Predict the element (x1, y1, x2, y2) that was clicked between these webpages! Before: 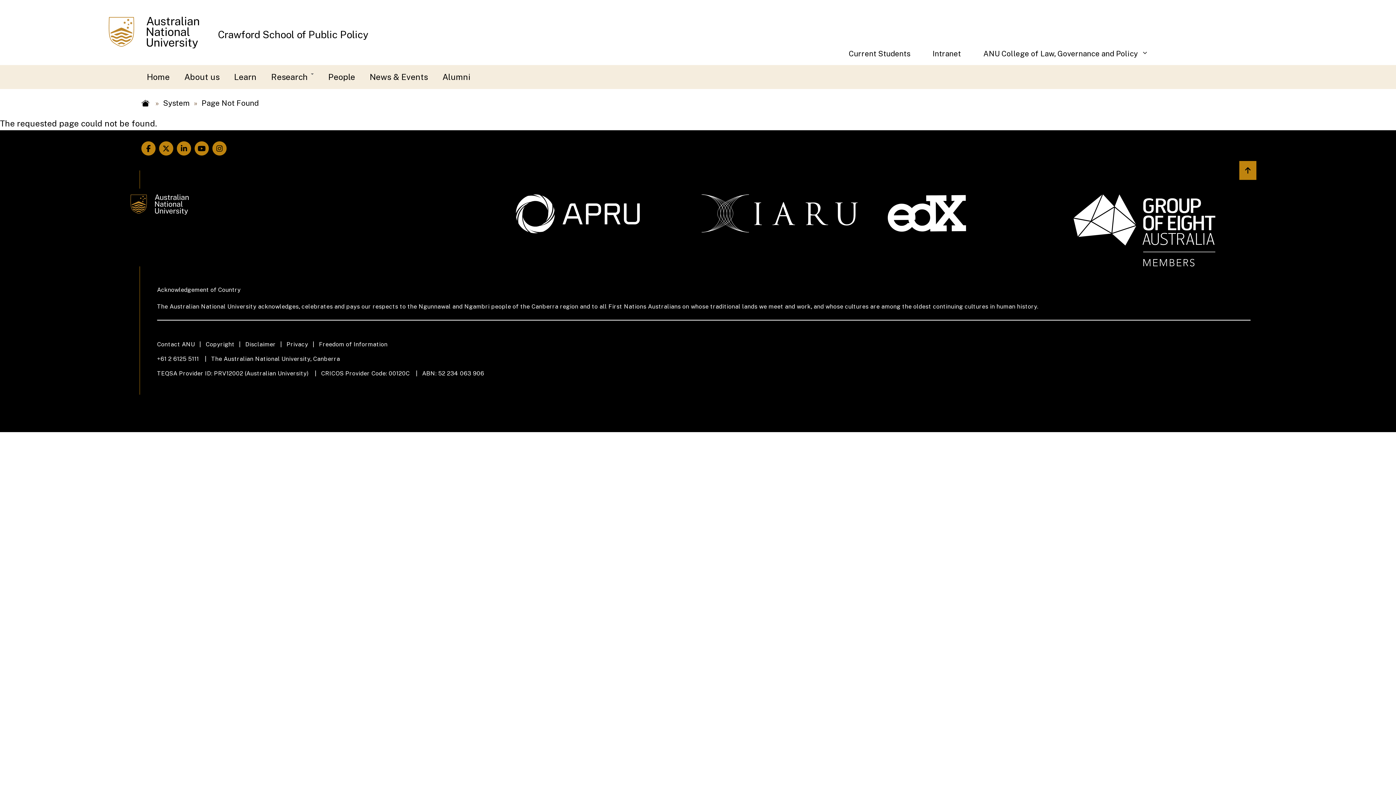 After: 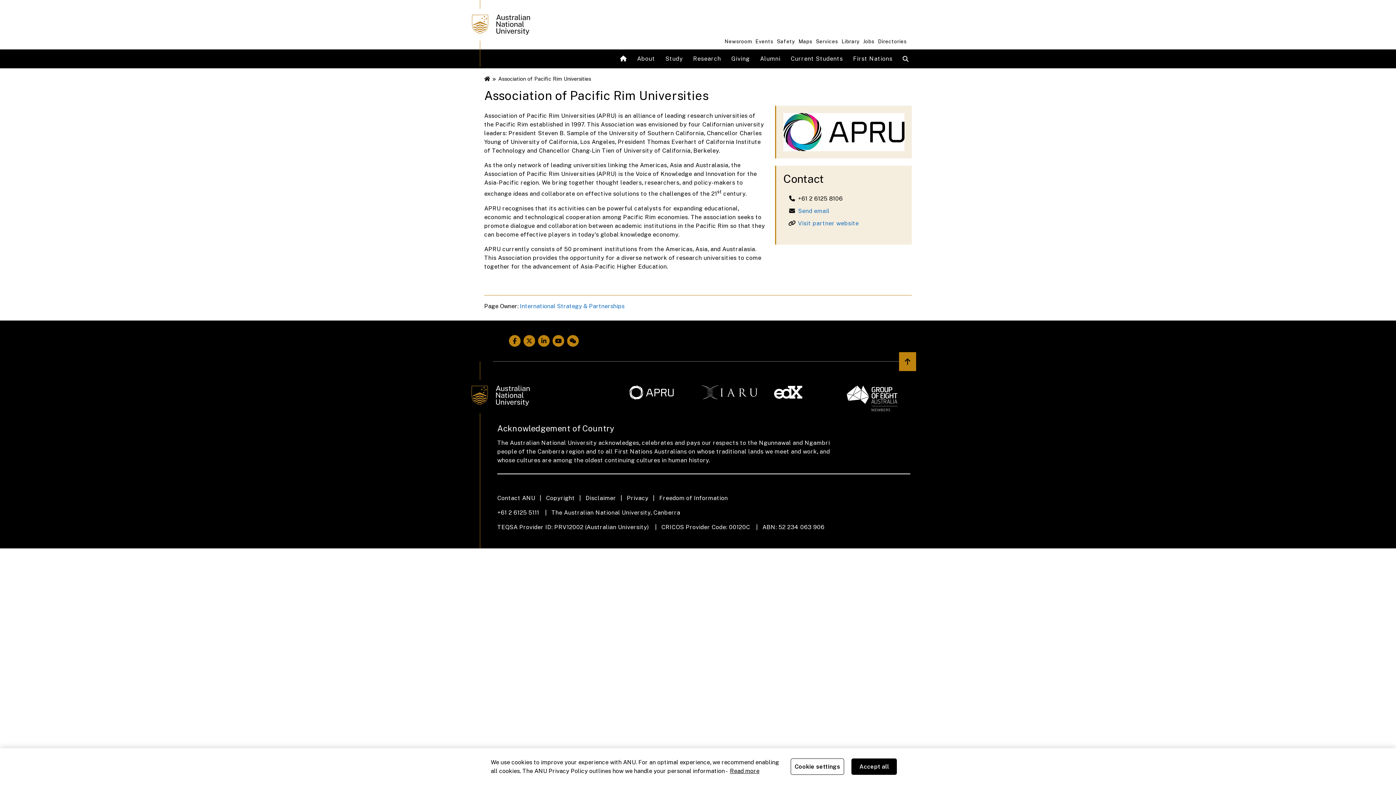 Action: bbox: (515, 194, 693, 233)